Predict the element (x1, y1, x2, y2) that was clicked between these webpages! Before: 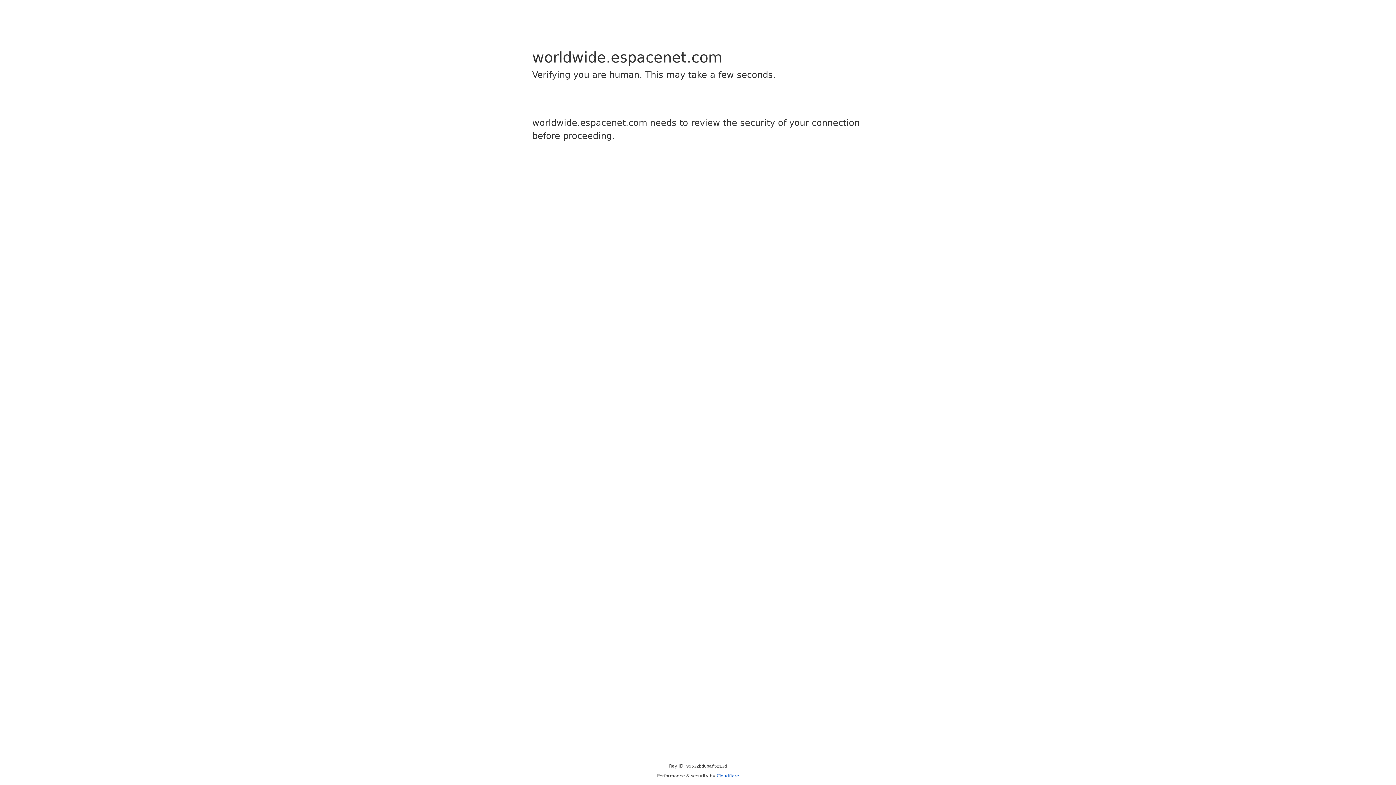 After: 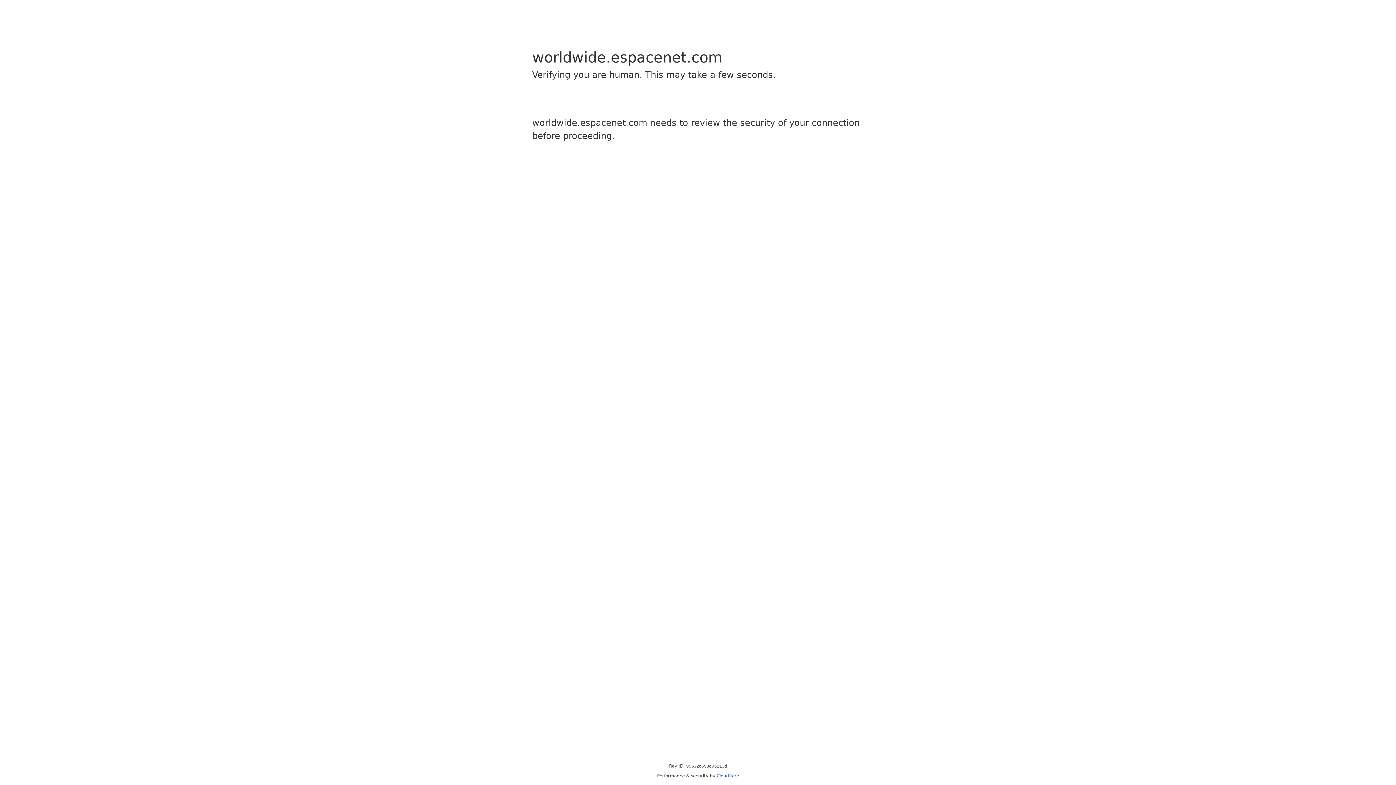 Action: label: Cloudflare bbox: (716, 773, 739, 778)